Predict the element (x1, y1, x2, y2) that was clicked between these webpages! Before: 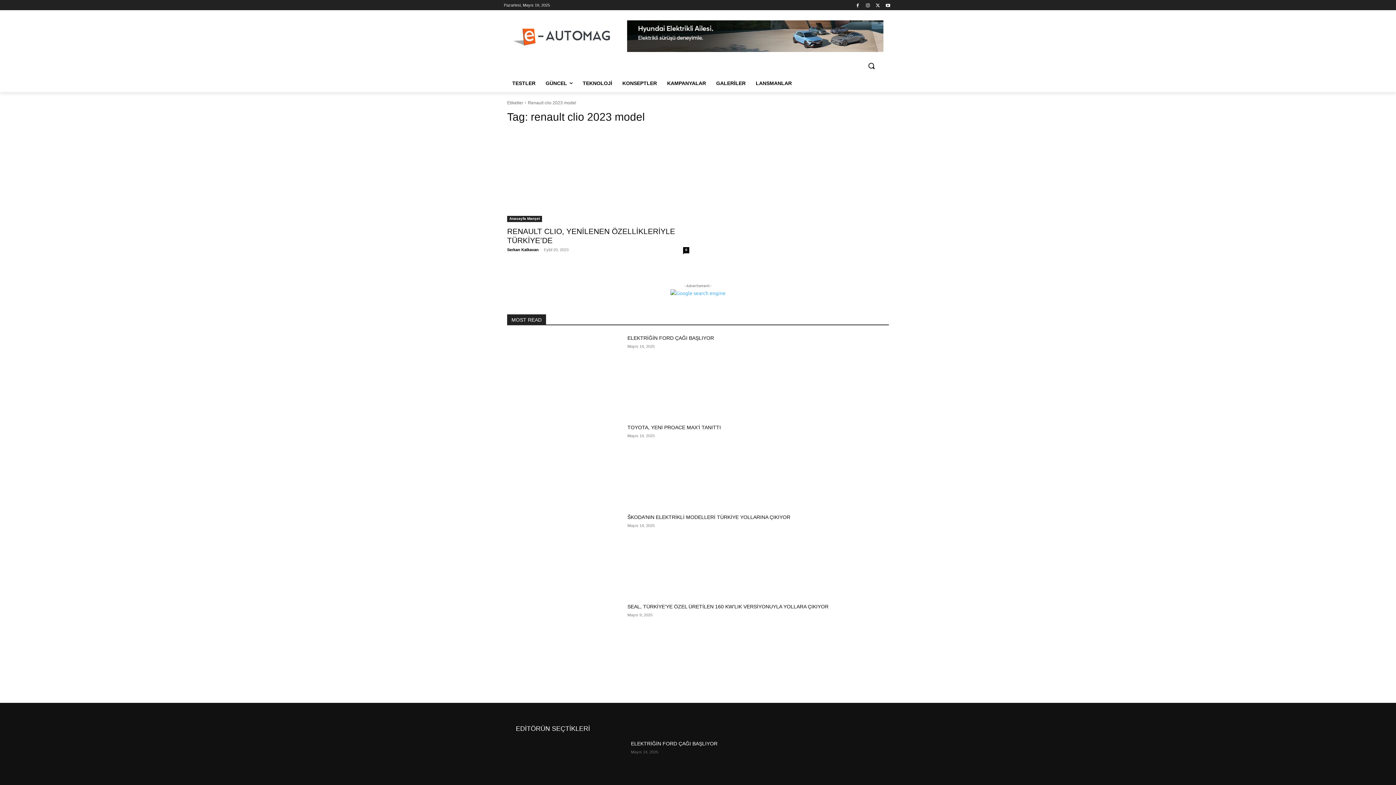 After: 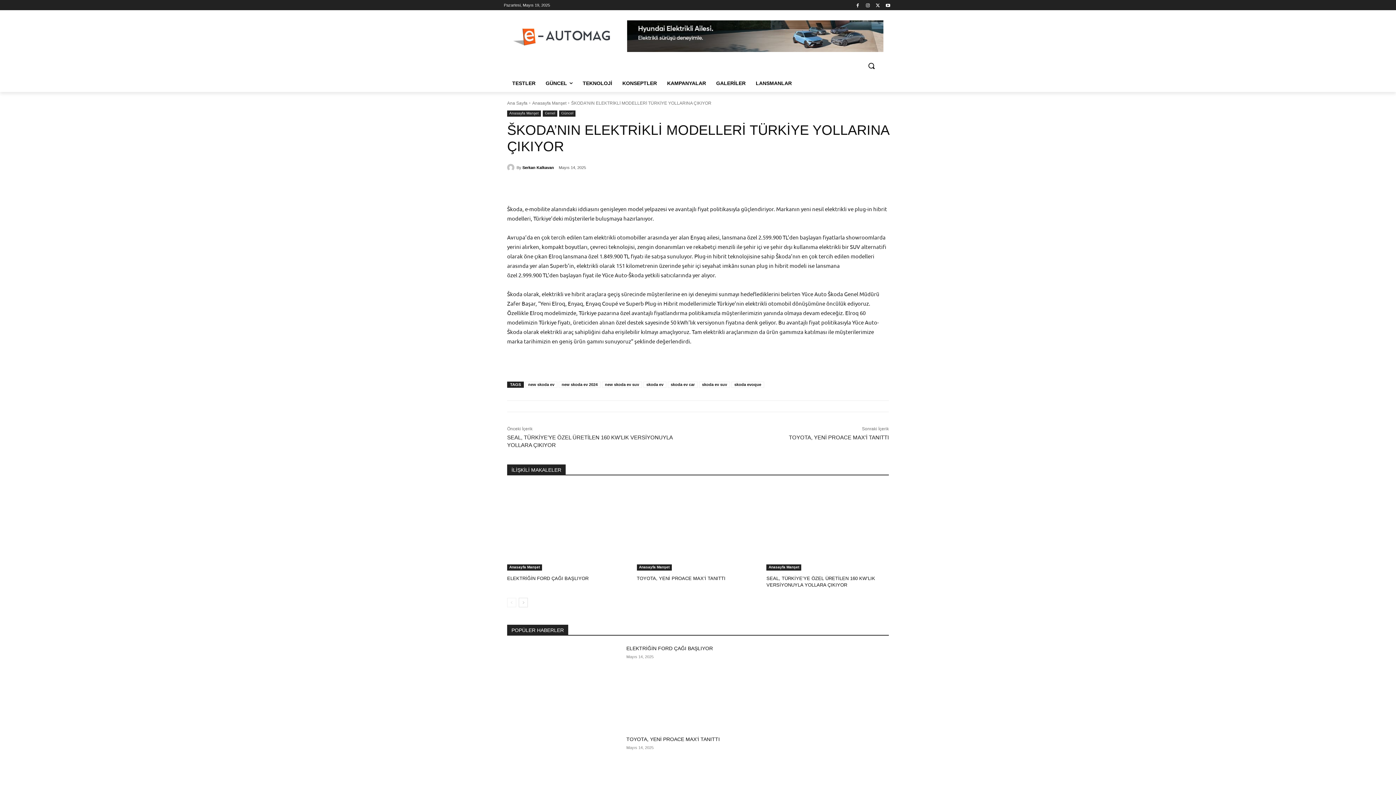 Action: bbox: (507, 514, 621, 594)